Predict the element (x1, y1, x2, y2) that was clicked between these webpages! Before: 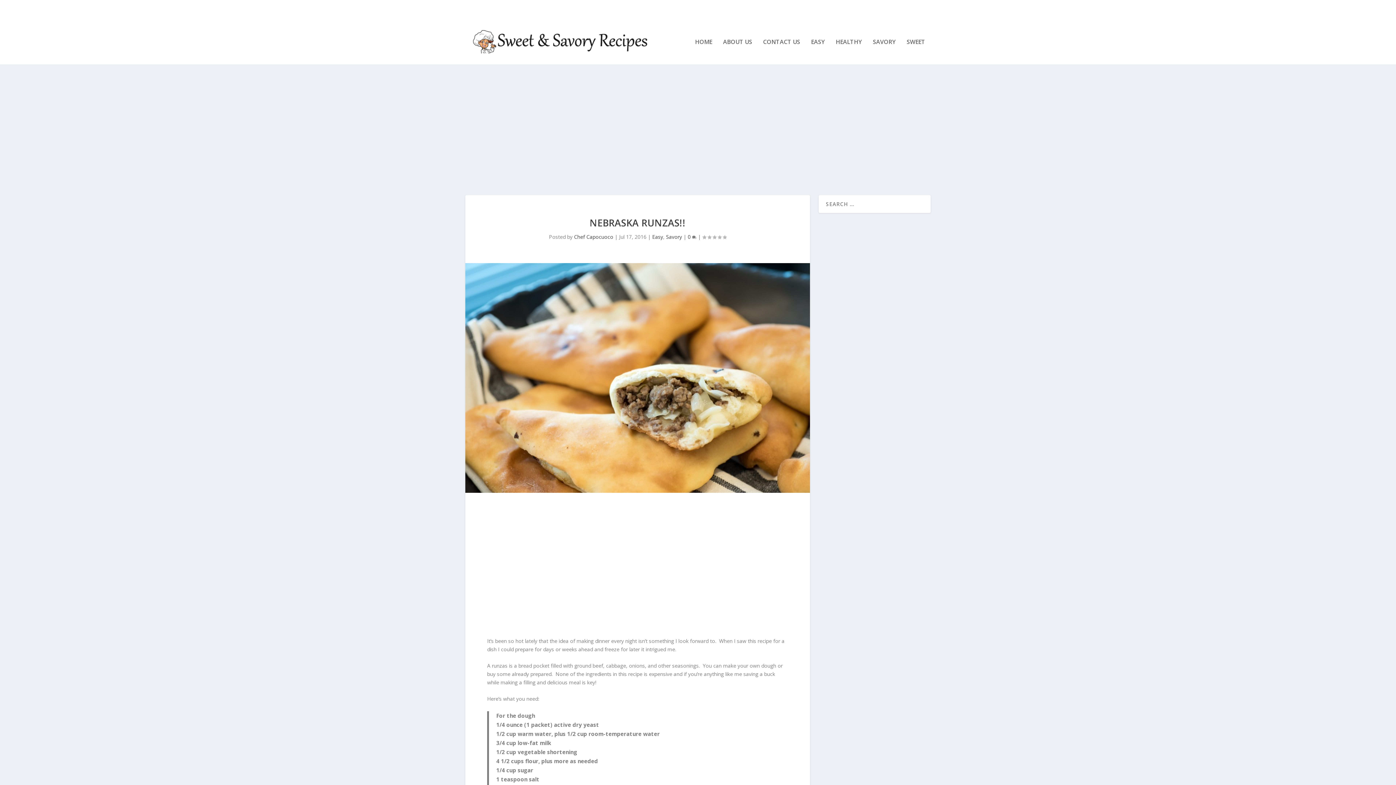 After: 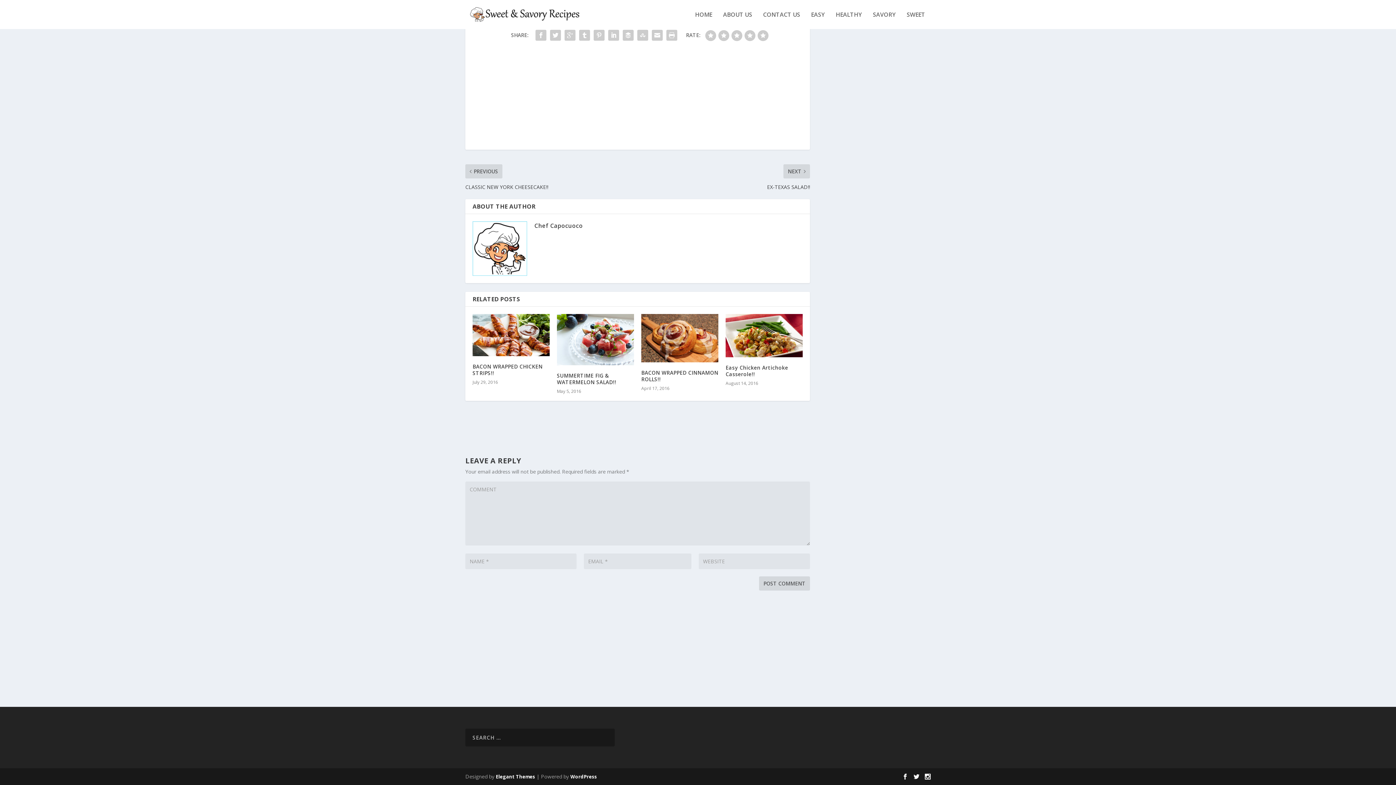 Action: bbox: (688, 233, 696, 240) label: 0 